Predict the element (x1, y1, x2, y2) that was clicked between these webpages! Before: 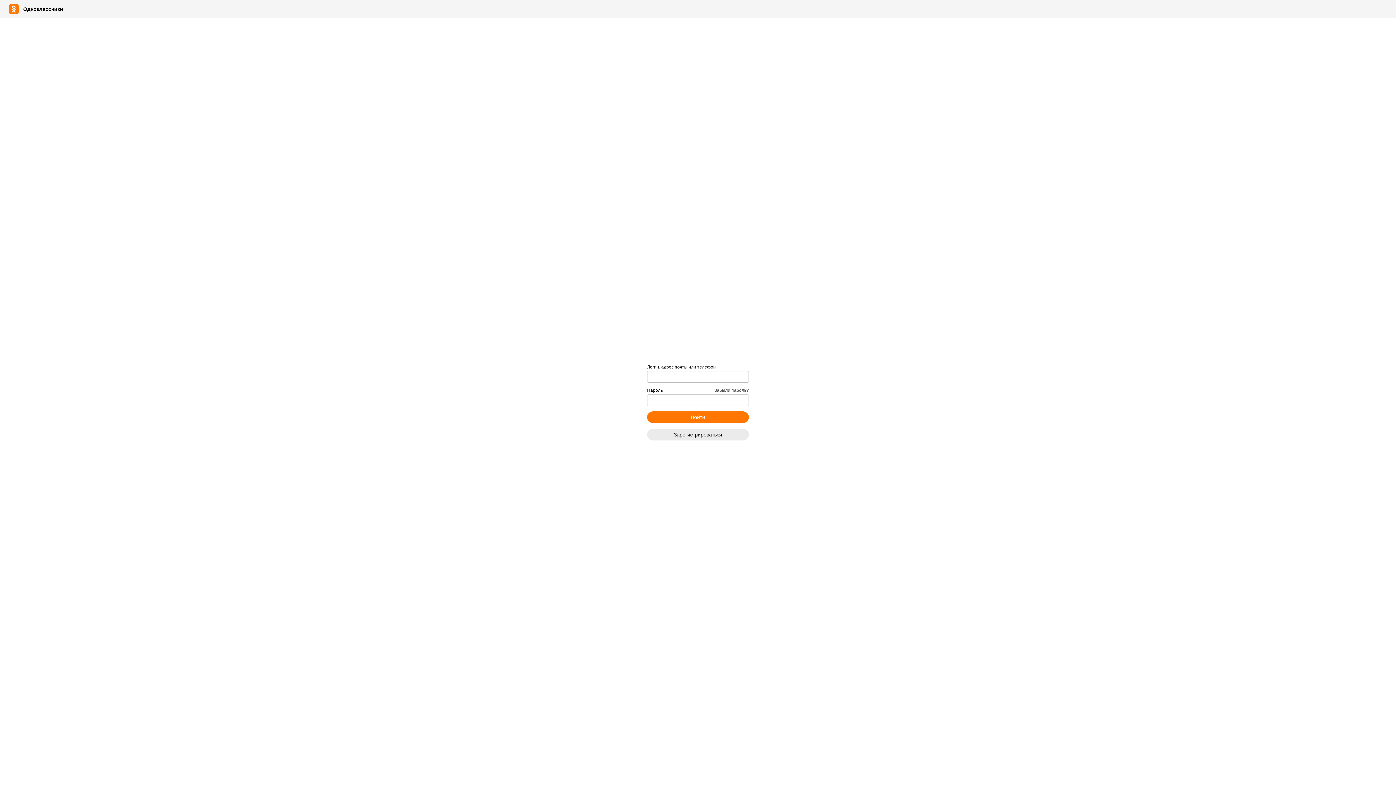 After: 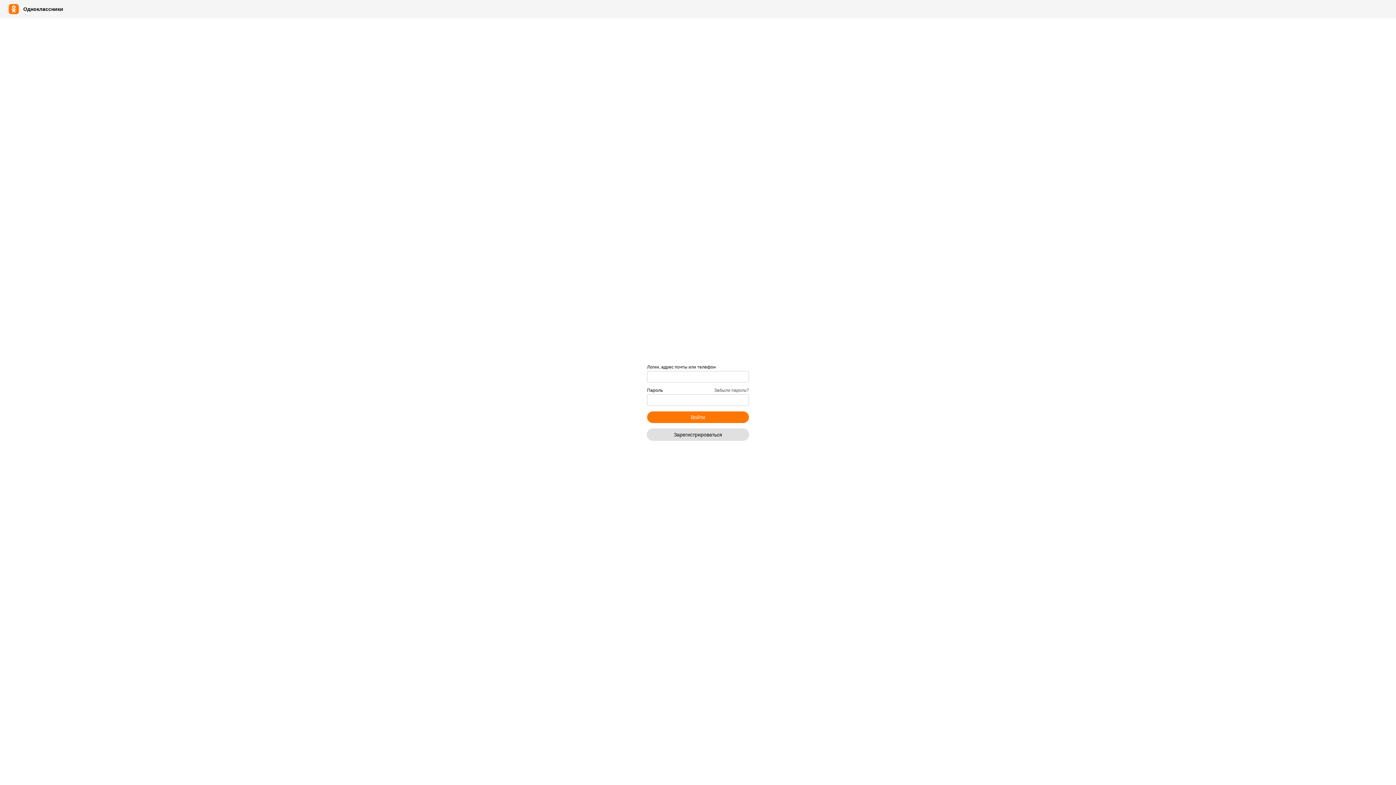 Action: bbox: (647, 428, 749, 440) label: Зарегистрироваться